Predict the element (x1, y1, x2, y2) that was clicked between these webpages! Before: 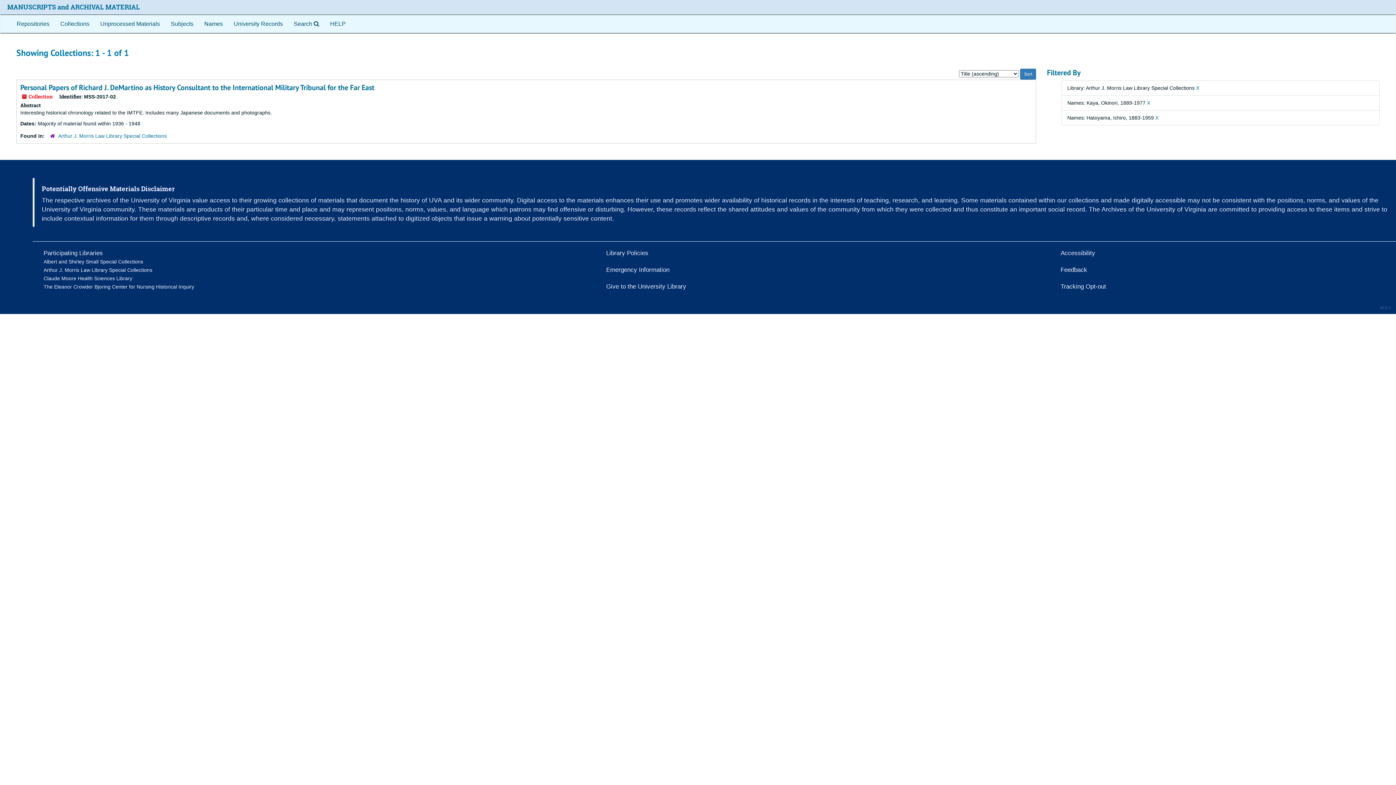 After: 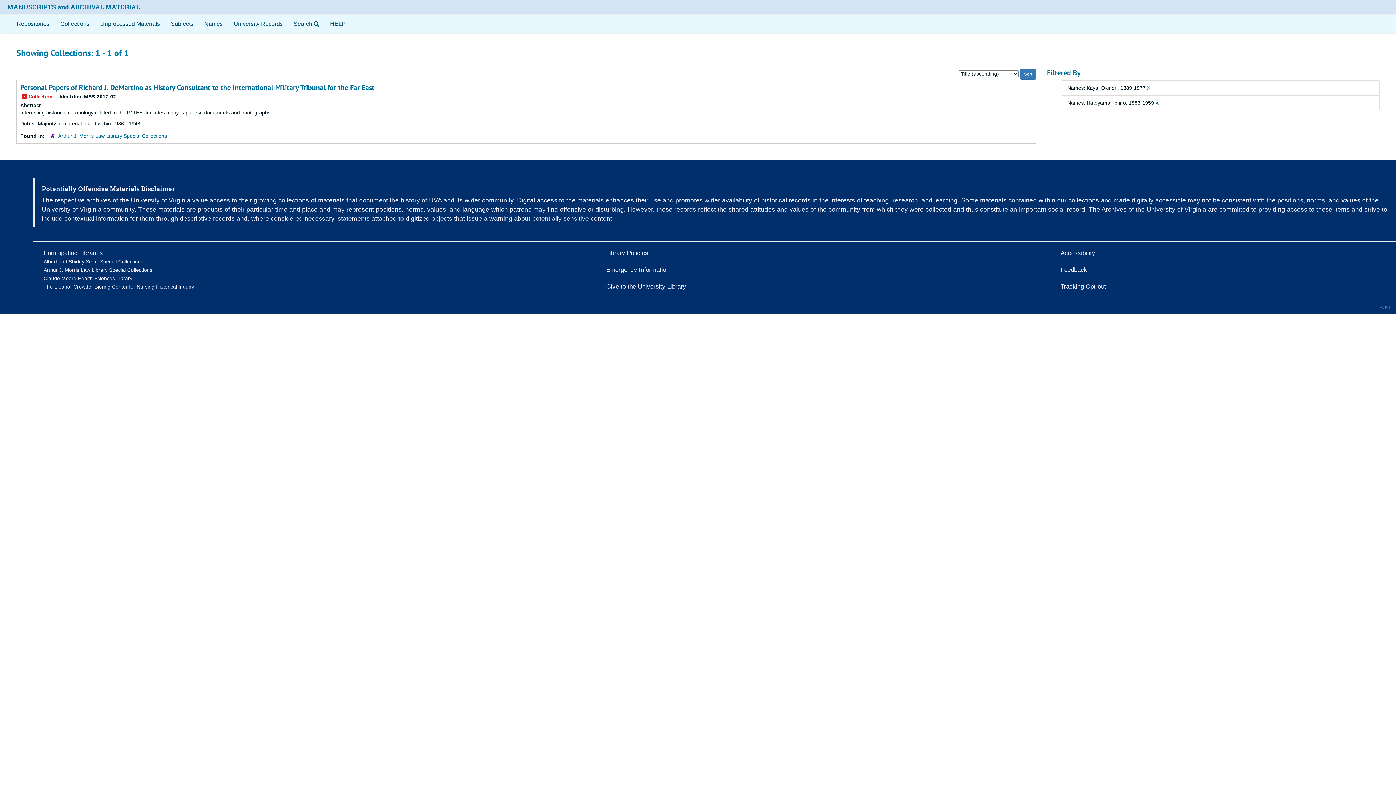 Action: bbox: (1196, 85, 1199, 90) label: X